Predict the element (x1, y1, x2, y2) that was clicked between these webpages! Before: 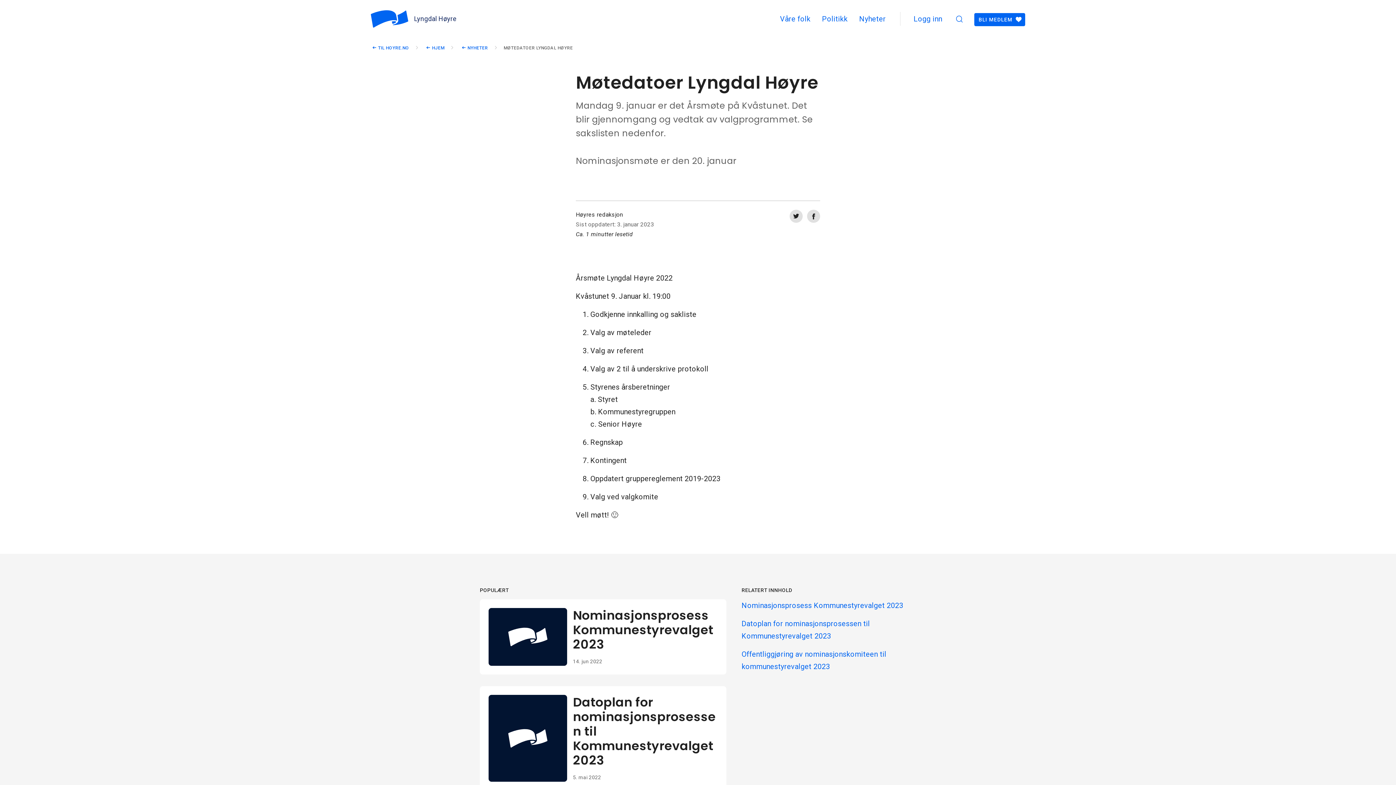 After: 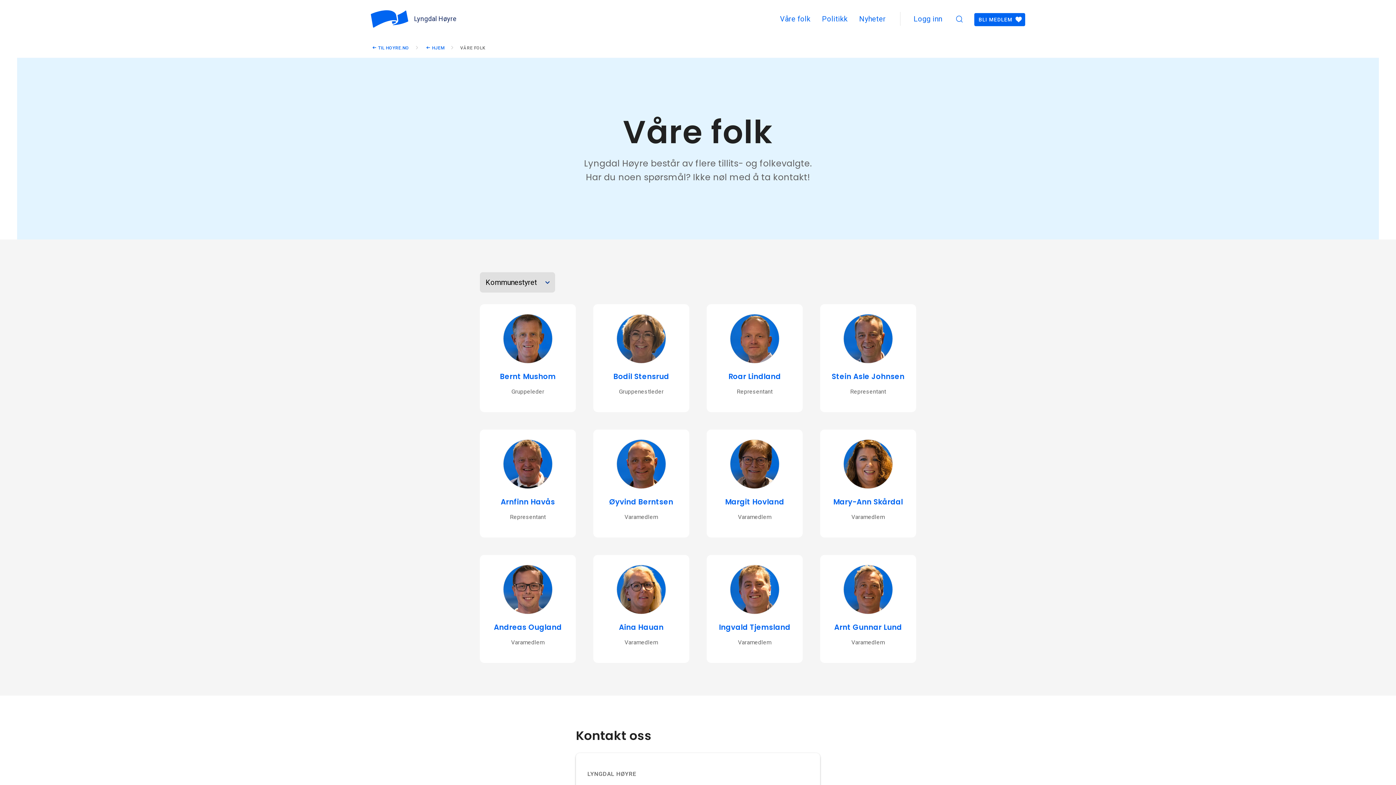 Action: label: Våre folk bbox: (774, 12, 816, 25)